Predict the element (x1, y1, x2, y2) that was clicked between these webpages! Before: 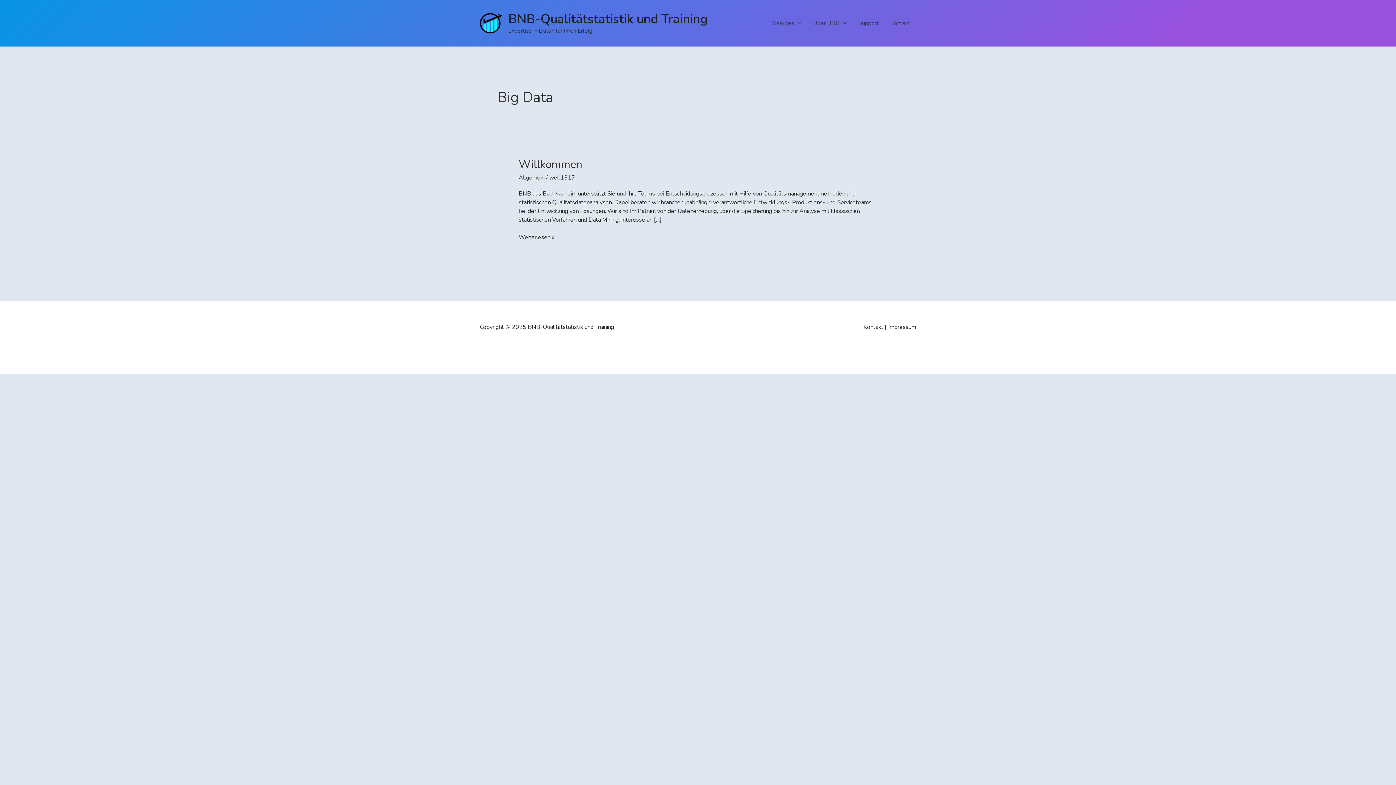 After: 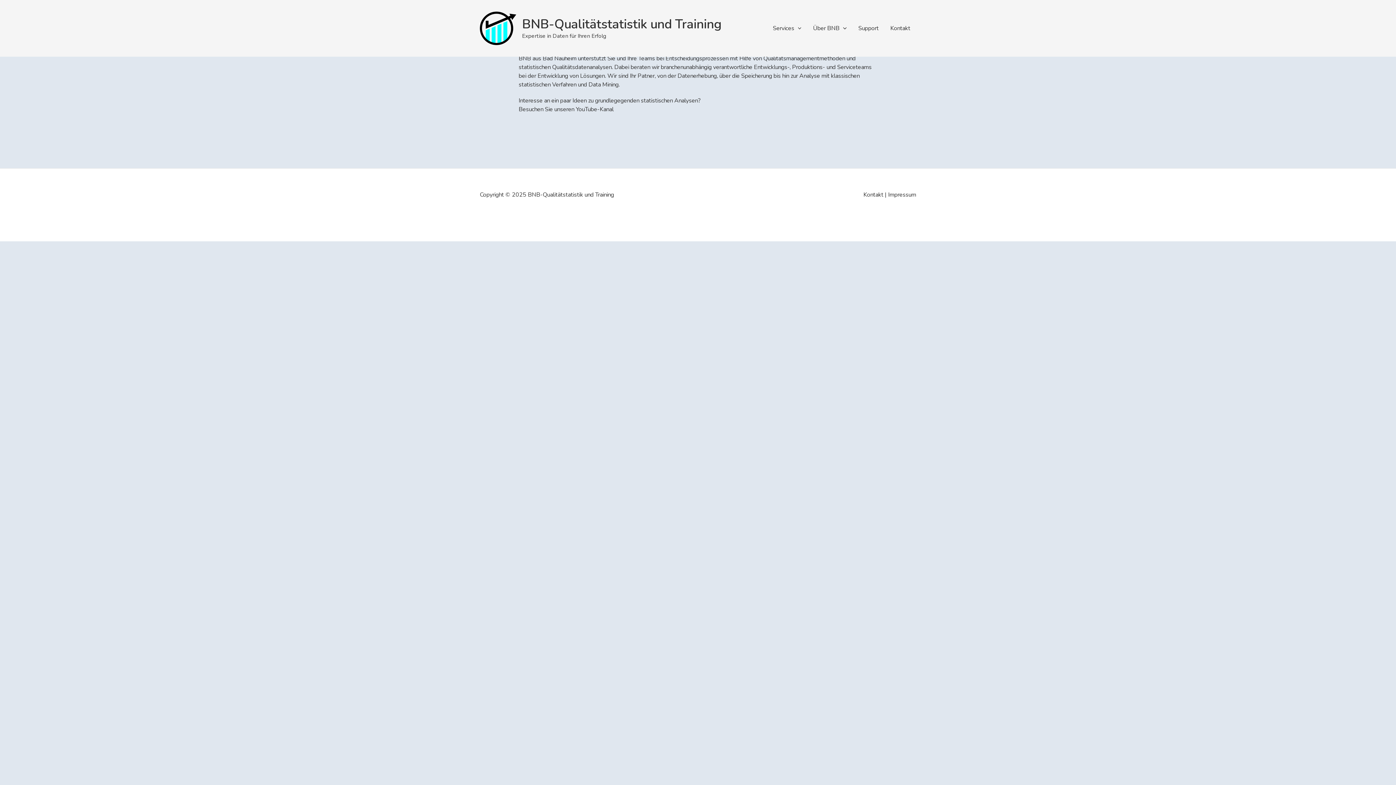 Action: label: Willkommen bbox: (518, 157, 582, 172)